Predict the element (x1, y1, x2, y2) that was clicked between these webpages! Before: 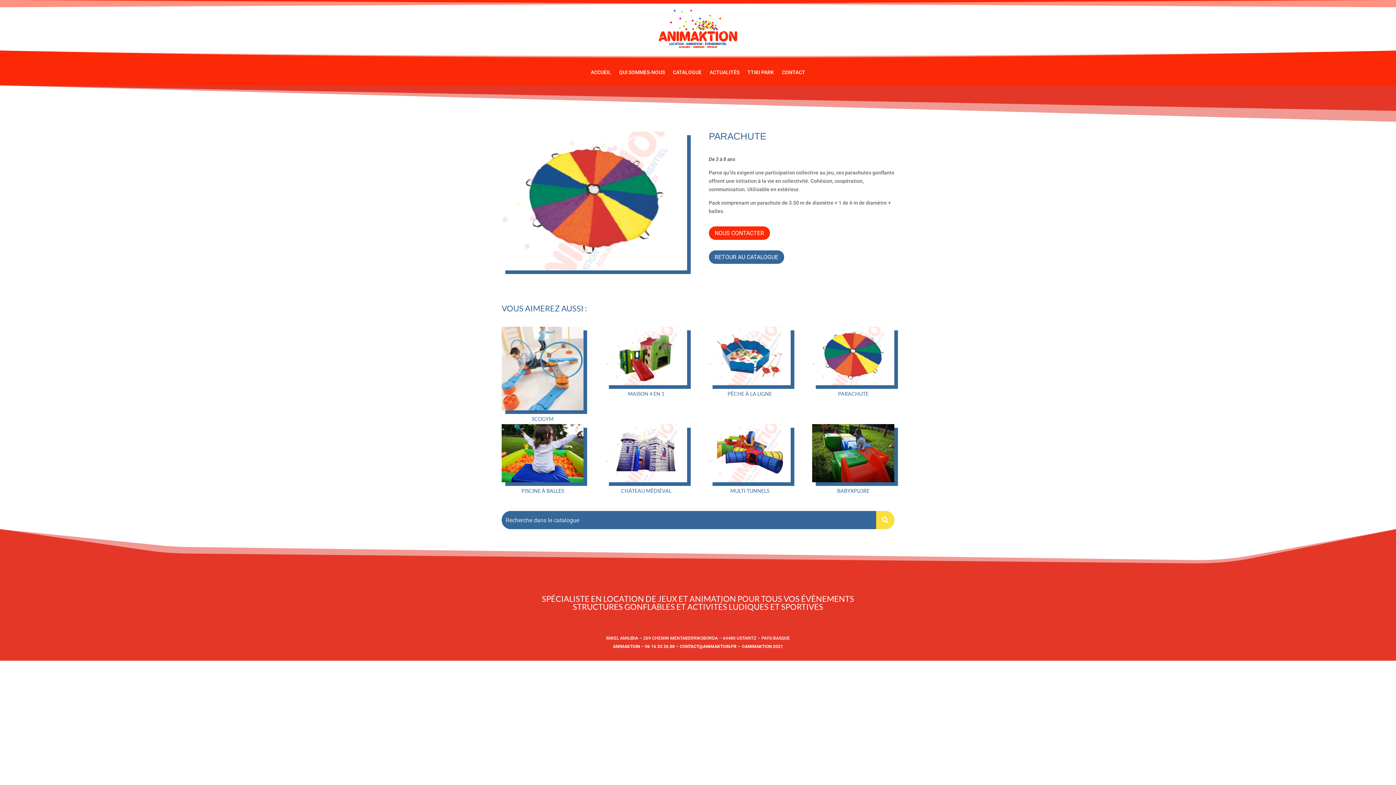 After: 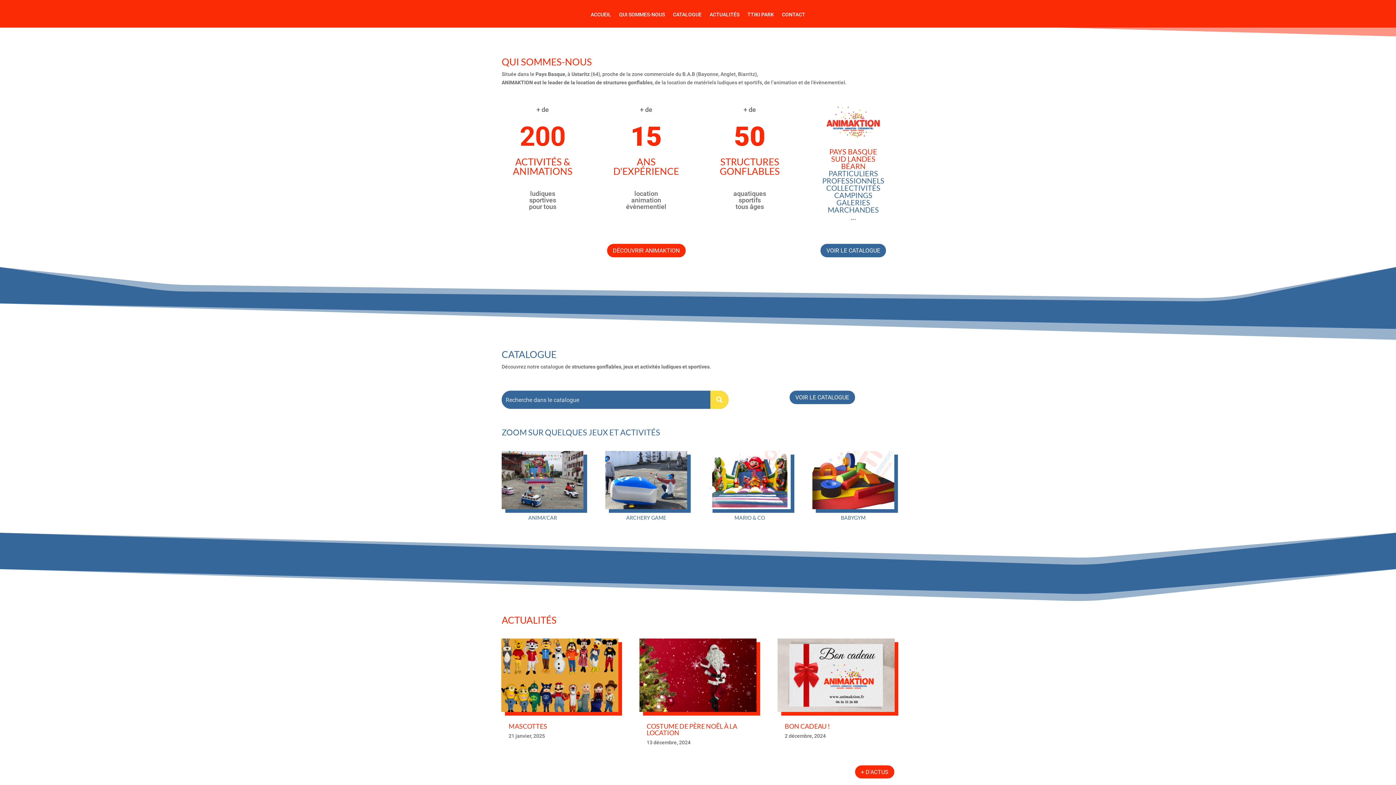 Action: bbox: (590, 69, 611, 85) label: ACCUEIL